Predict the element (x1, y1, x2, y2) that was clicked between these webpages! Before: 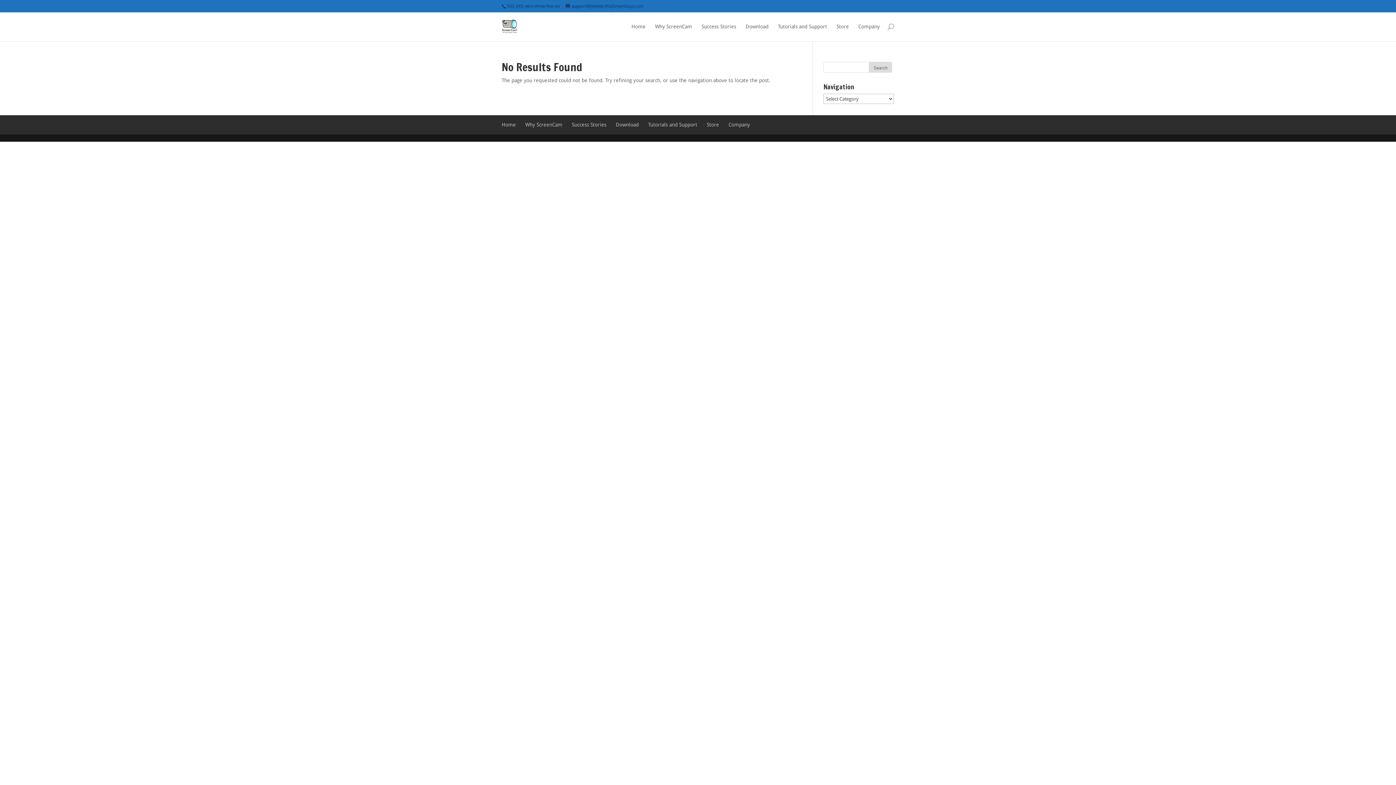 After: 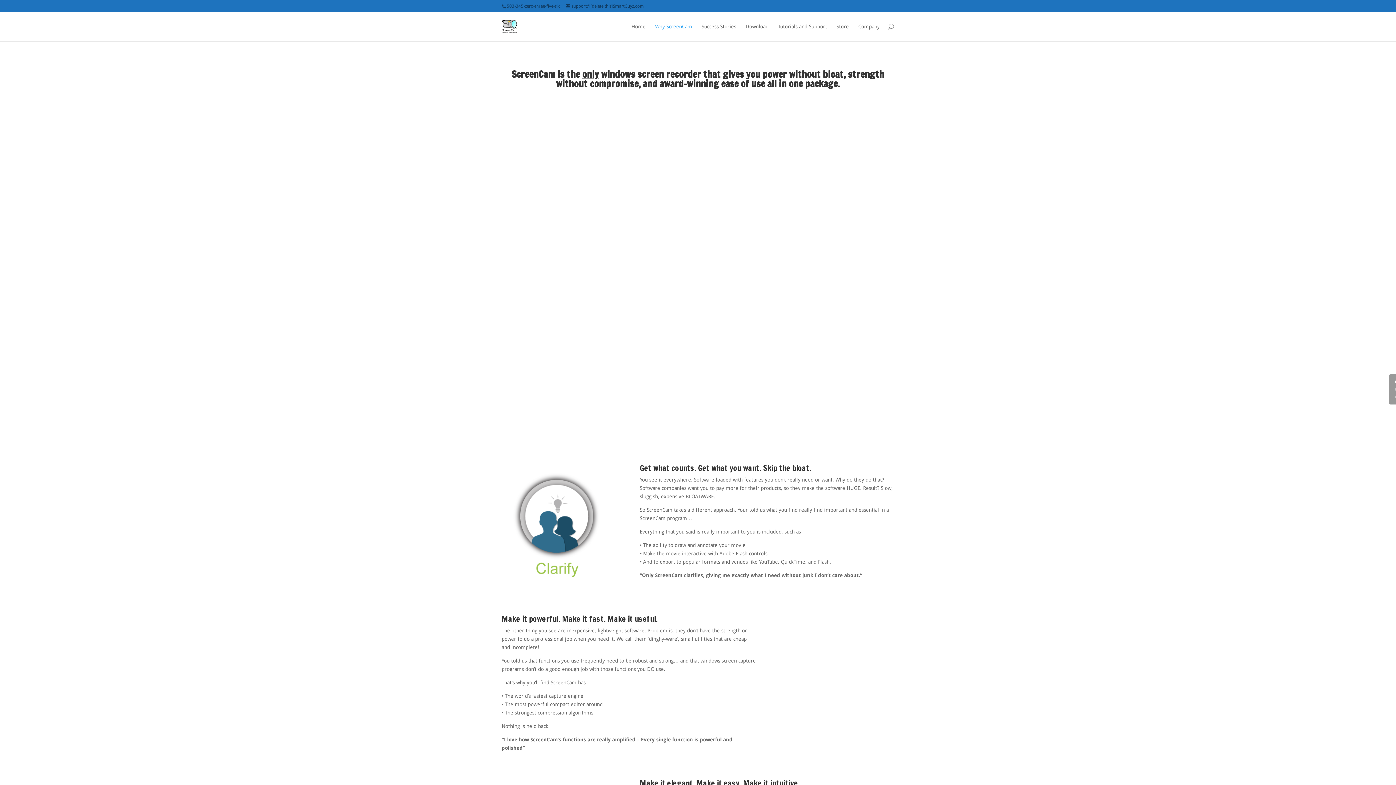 Action: label: Why ScreenCam bbox: (525, 121, 562, 127)